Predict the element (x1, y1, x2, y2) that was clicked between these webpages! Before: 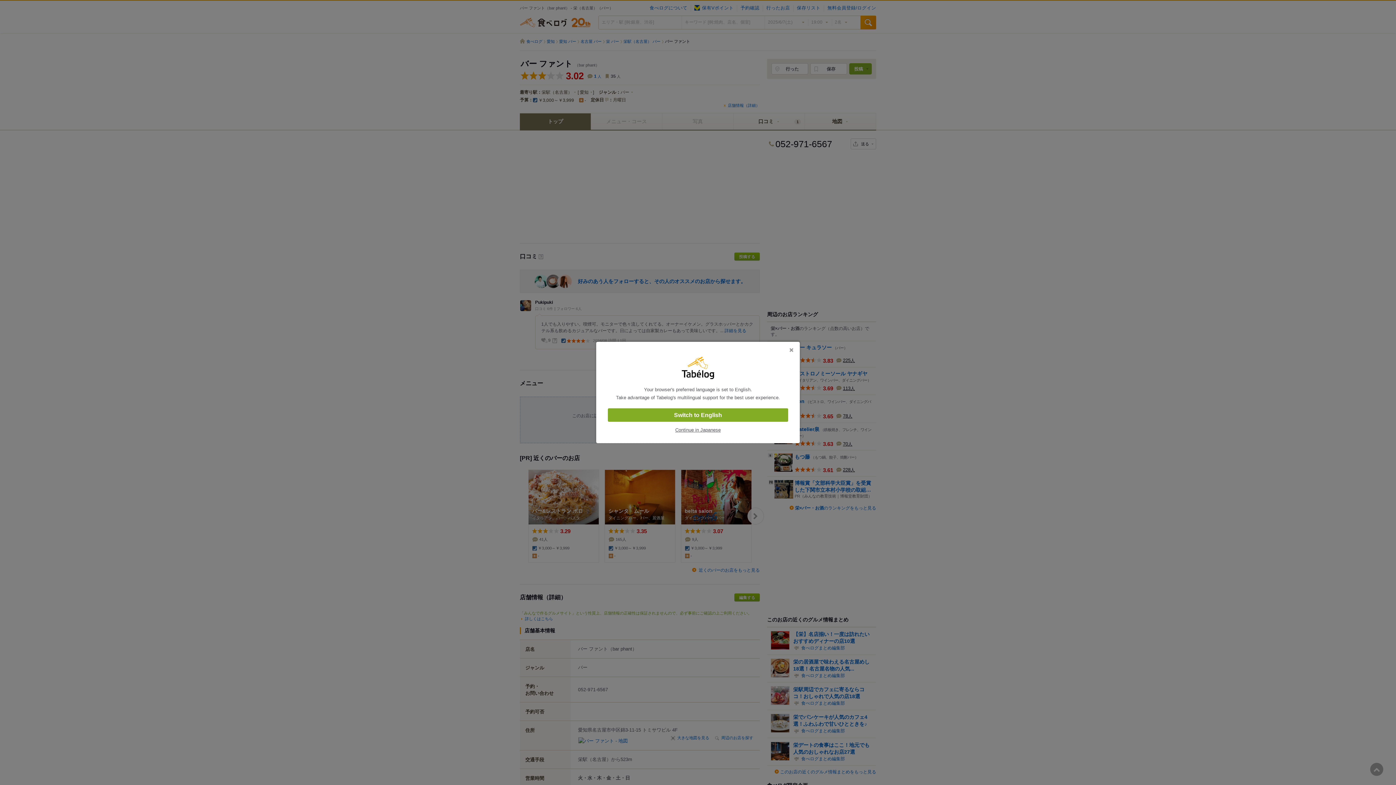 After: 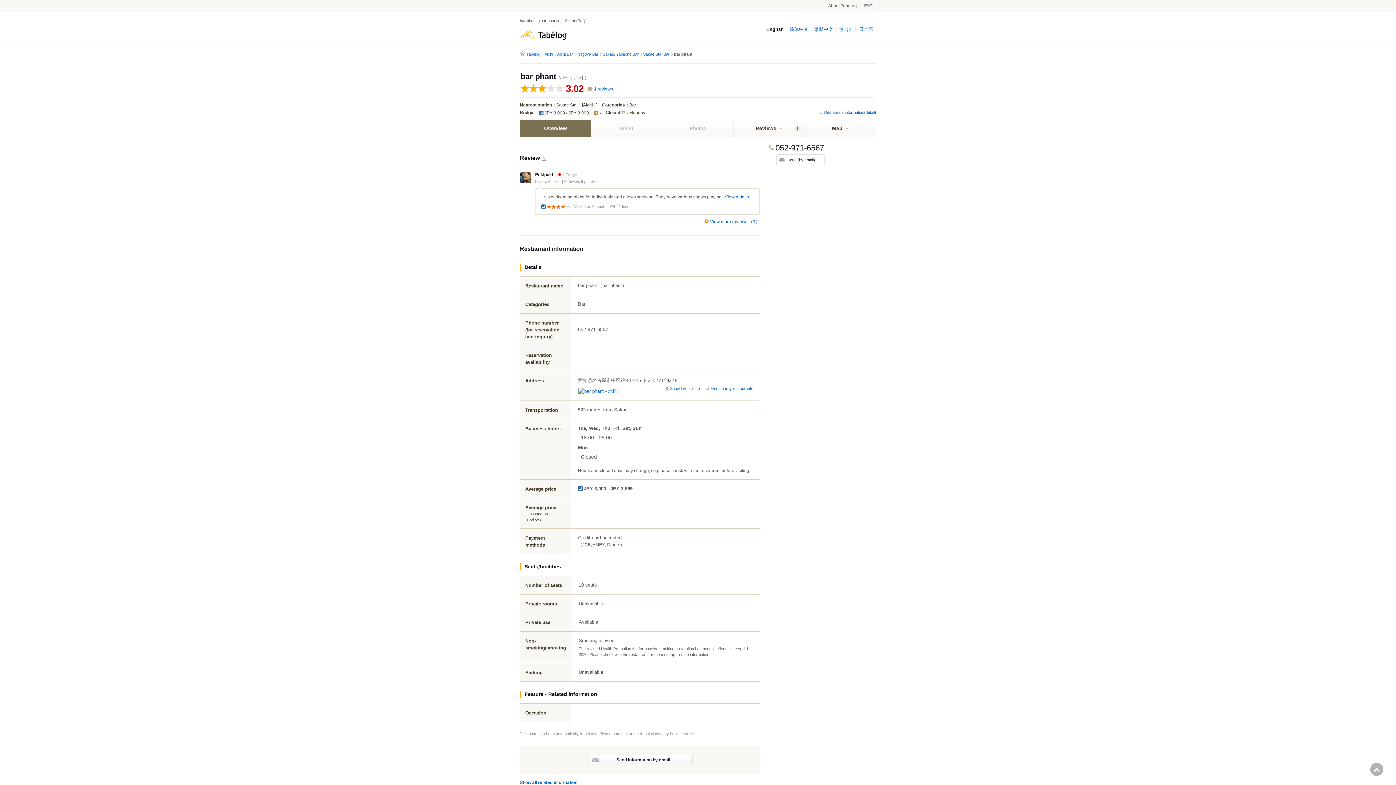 Action: label: Switch to English bbox: (608, 408, 788, 422)